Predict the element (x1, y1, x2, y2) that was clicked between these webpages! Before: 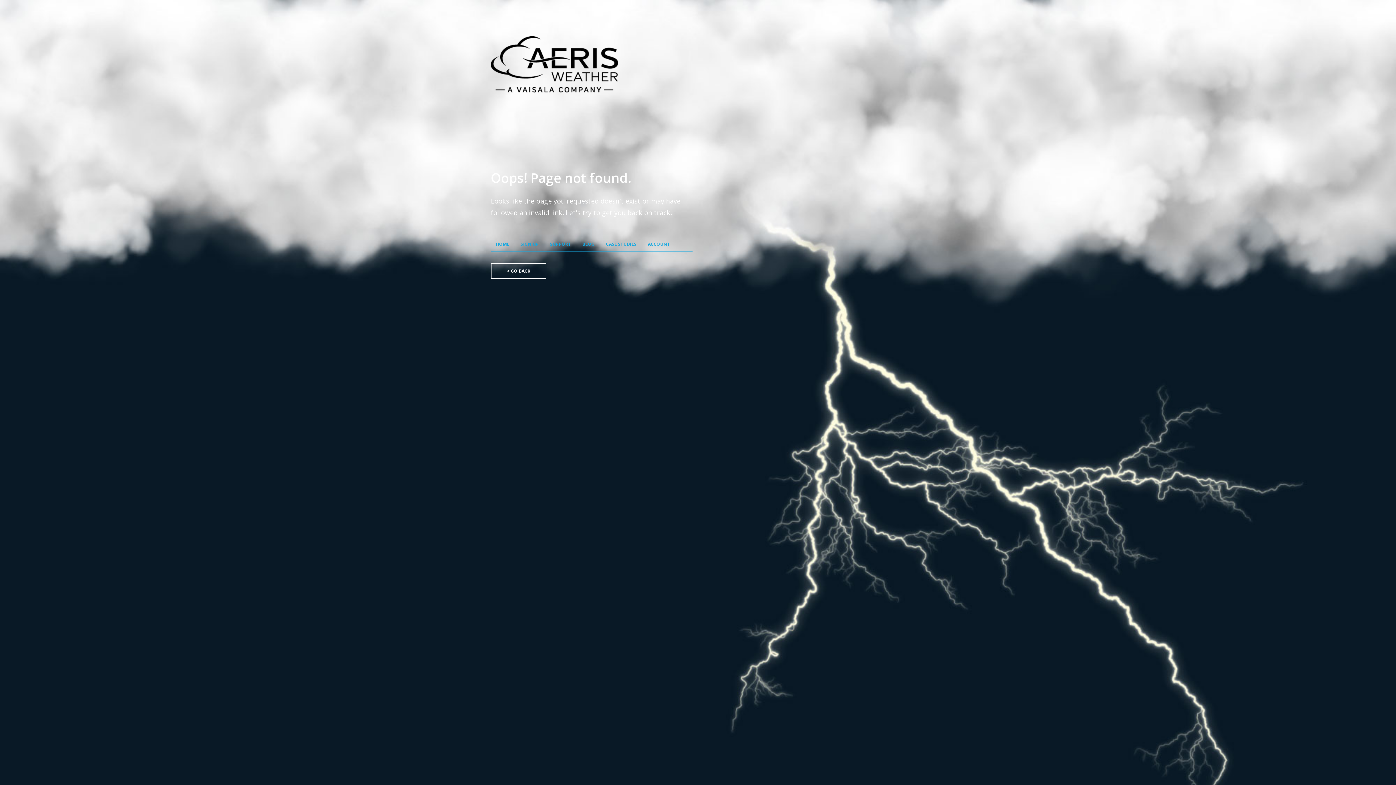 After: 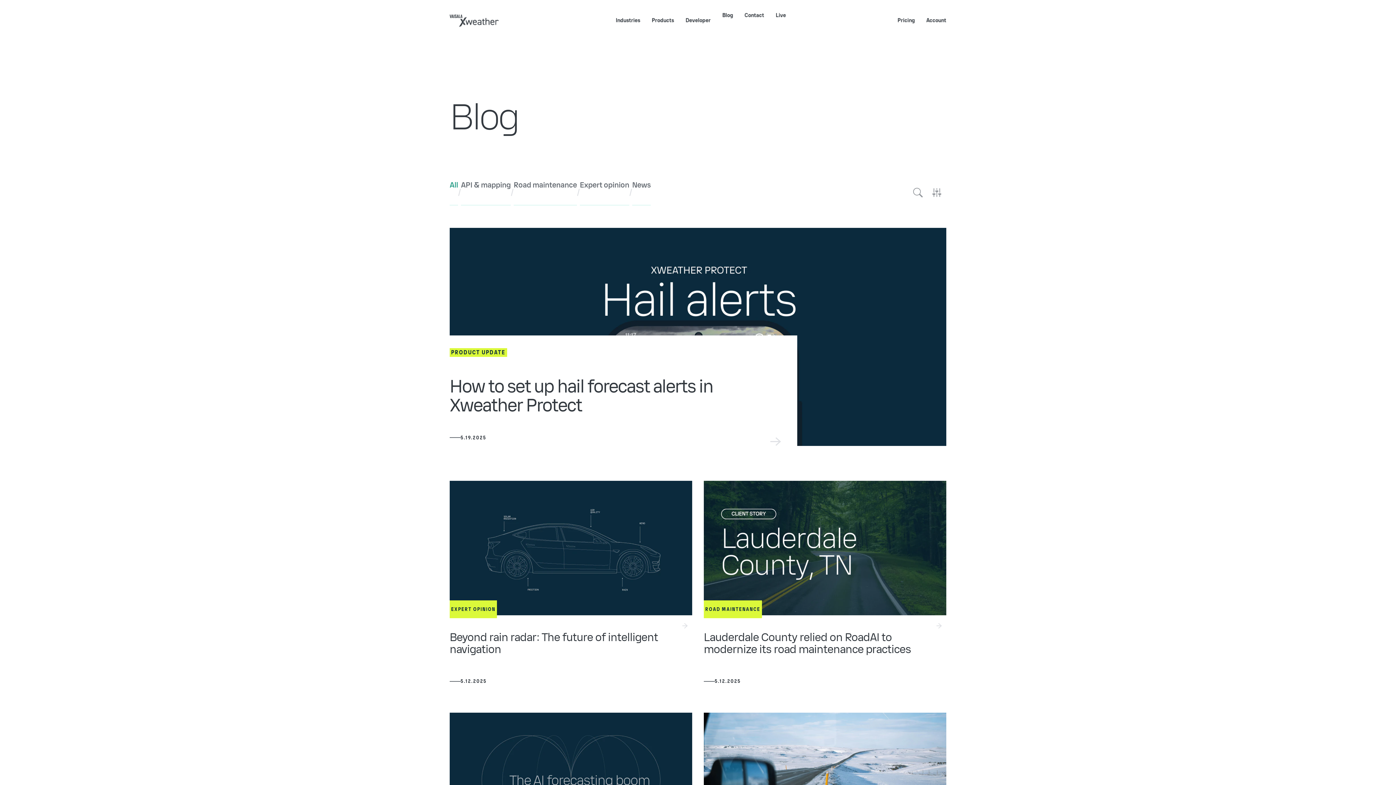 Action: label: BLOG bbox: (582, 229, 594, 251)